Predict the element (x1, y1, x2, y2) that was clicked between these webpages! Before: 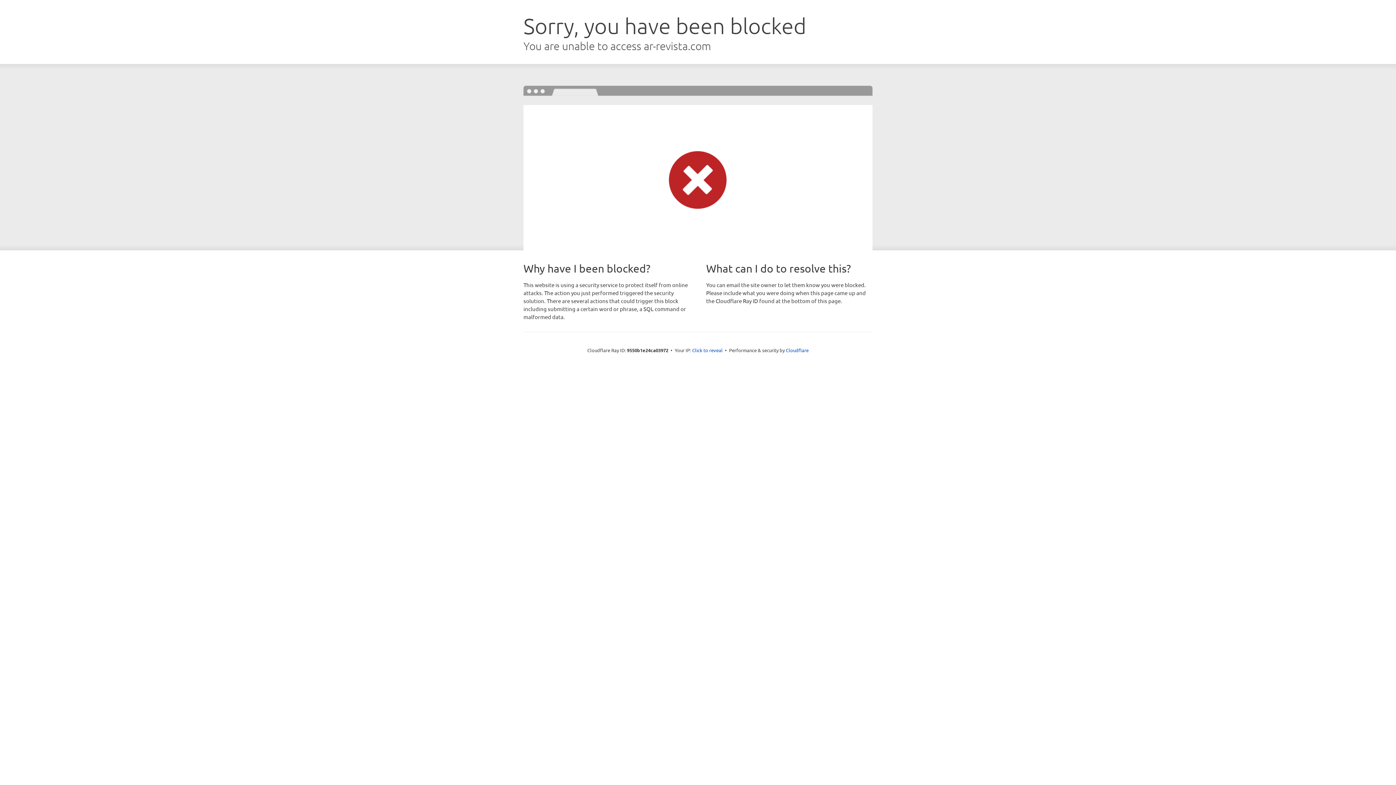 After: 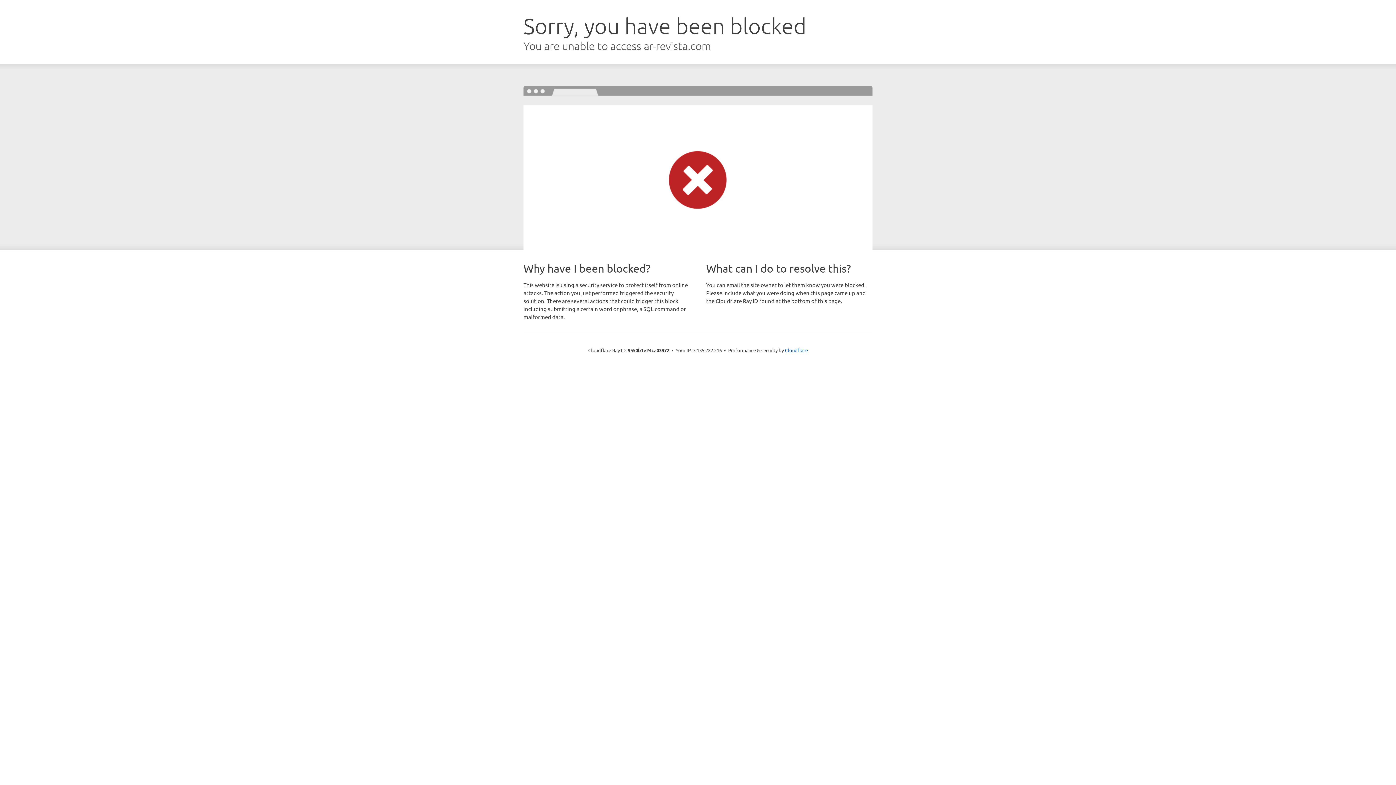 Action: label: Click to reveal bbox: (692, 346, 722, 353)